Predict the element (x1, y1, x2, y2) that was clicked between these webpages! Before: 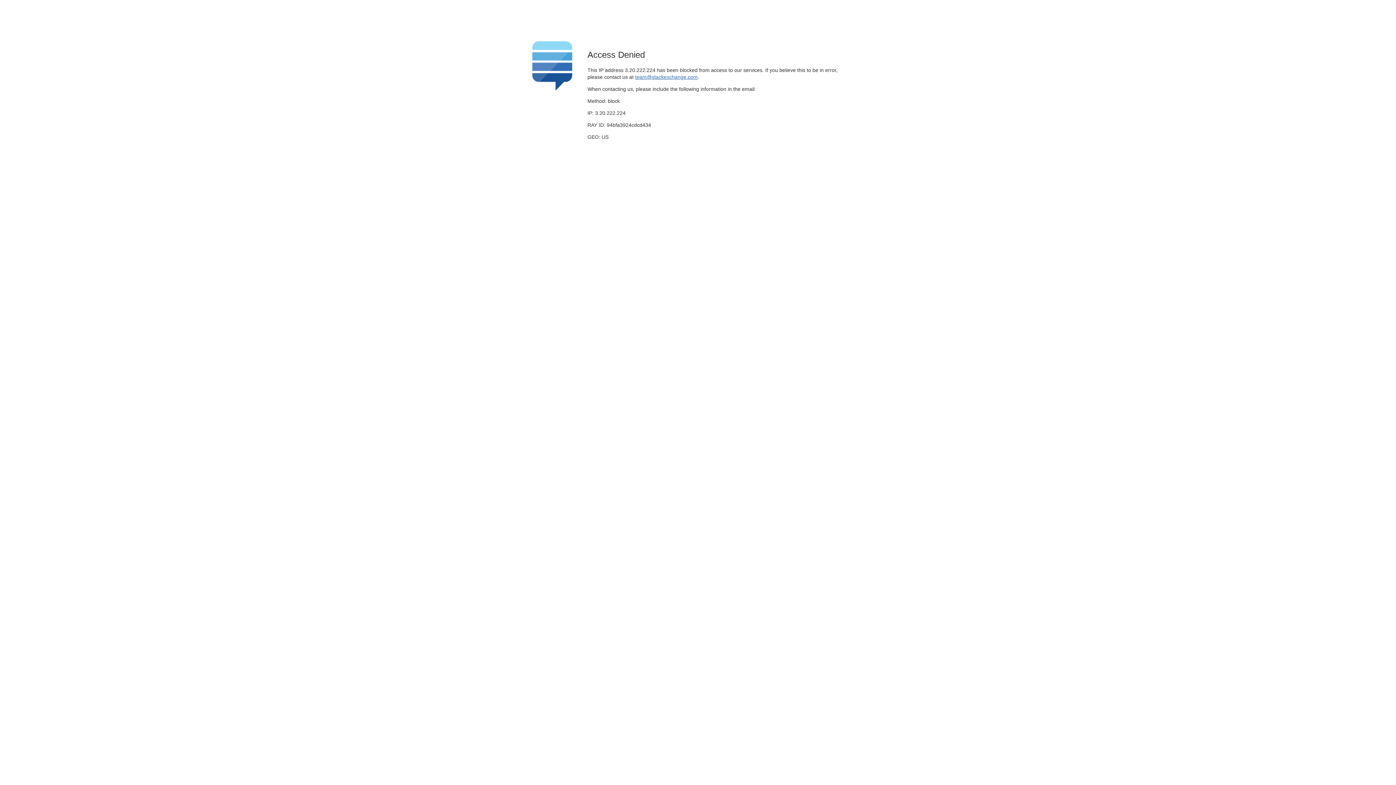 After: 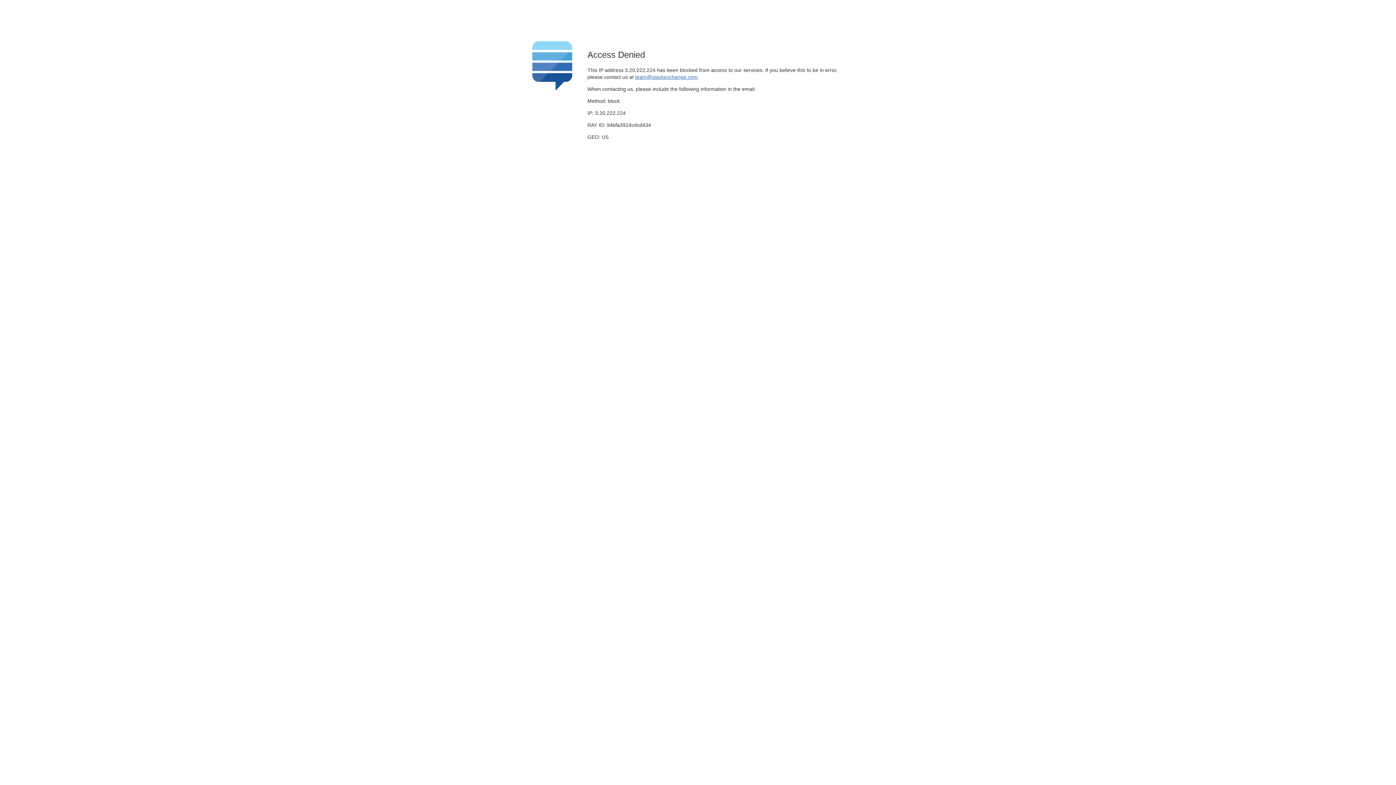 Action: bbox: (635, 74, 697, 79) label: team@stackexchange.com